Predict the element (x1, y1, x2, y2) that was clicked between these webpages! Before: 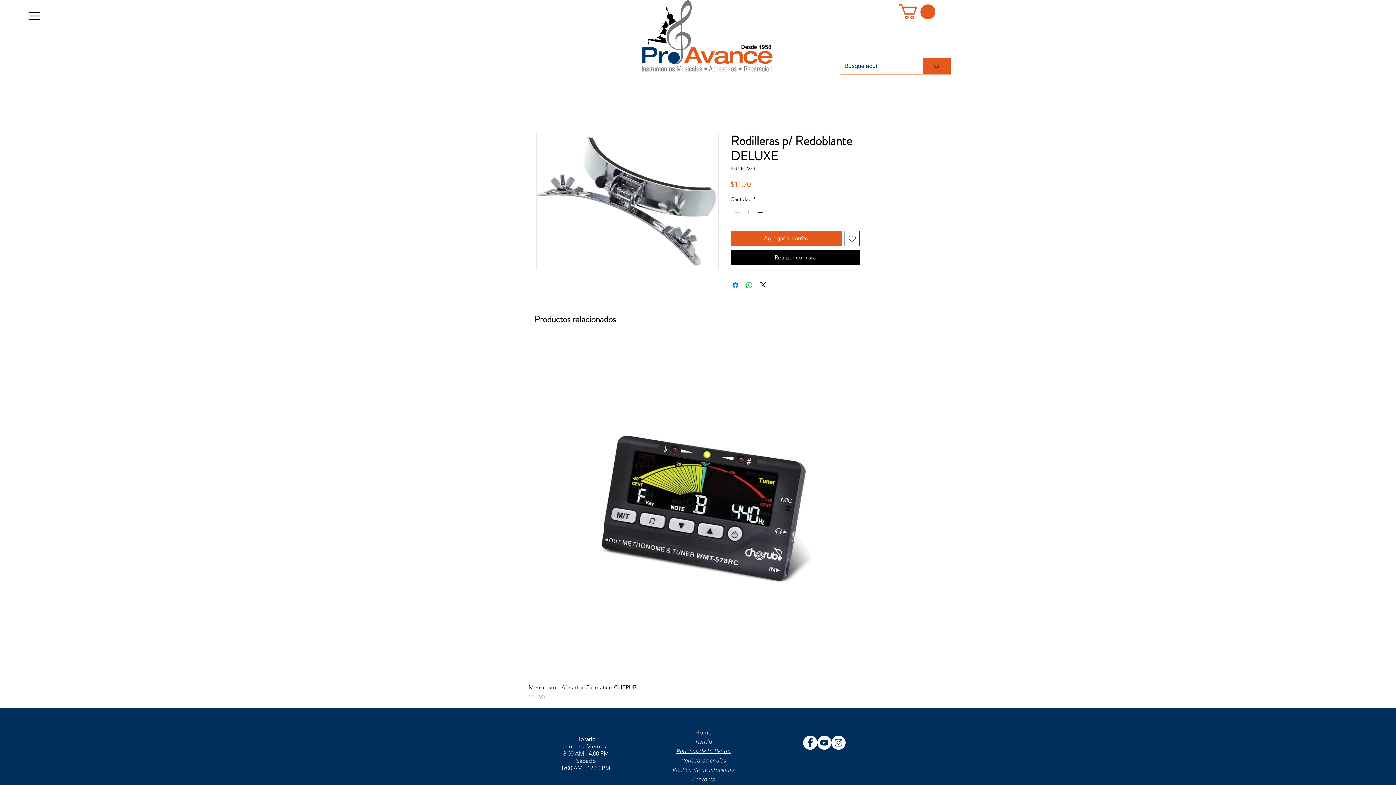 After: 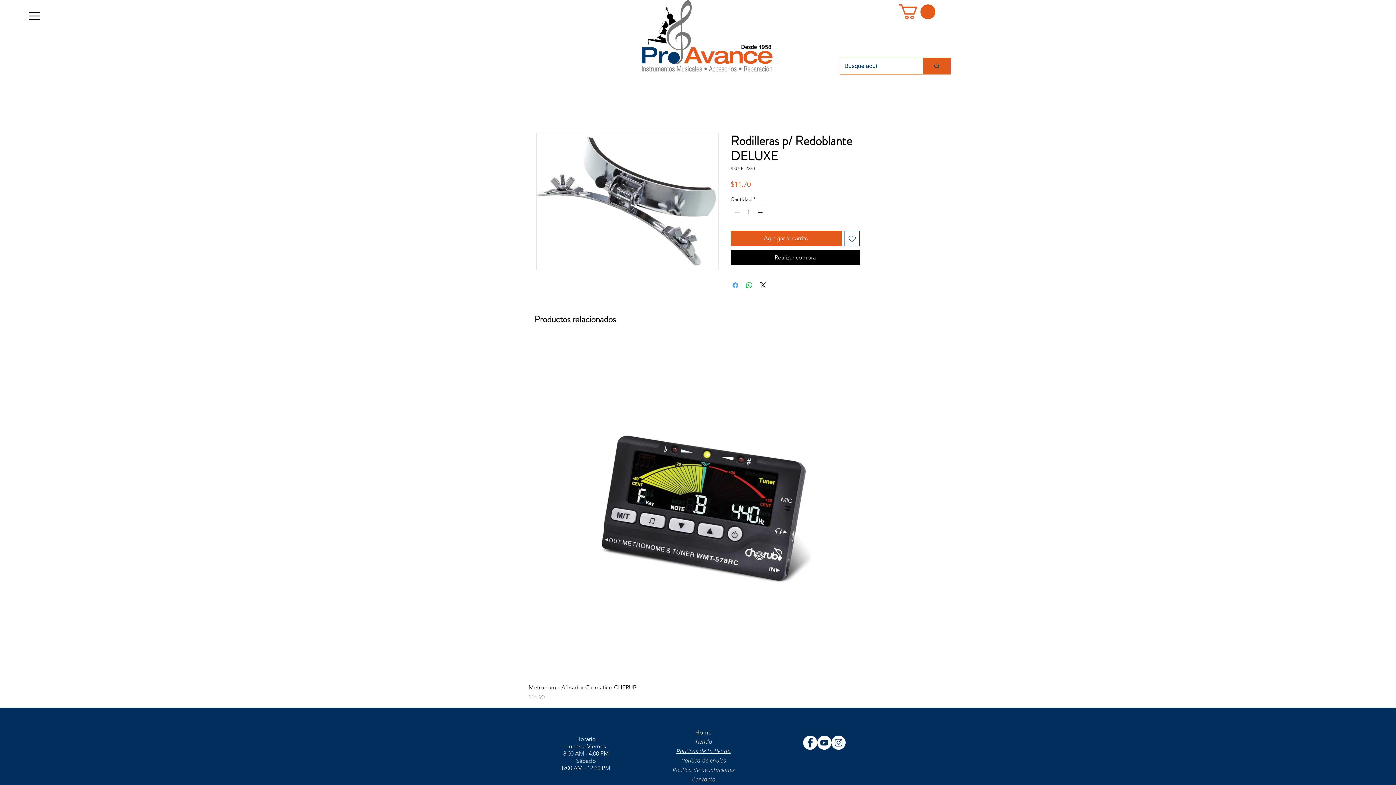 Action: bbox: (731, 281, 740, 289) label: Compartir en Facebook